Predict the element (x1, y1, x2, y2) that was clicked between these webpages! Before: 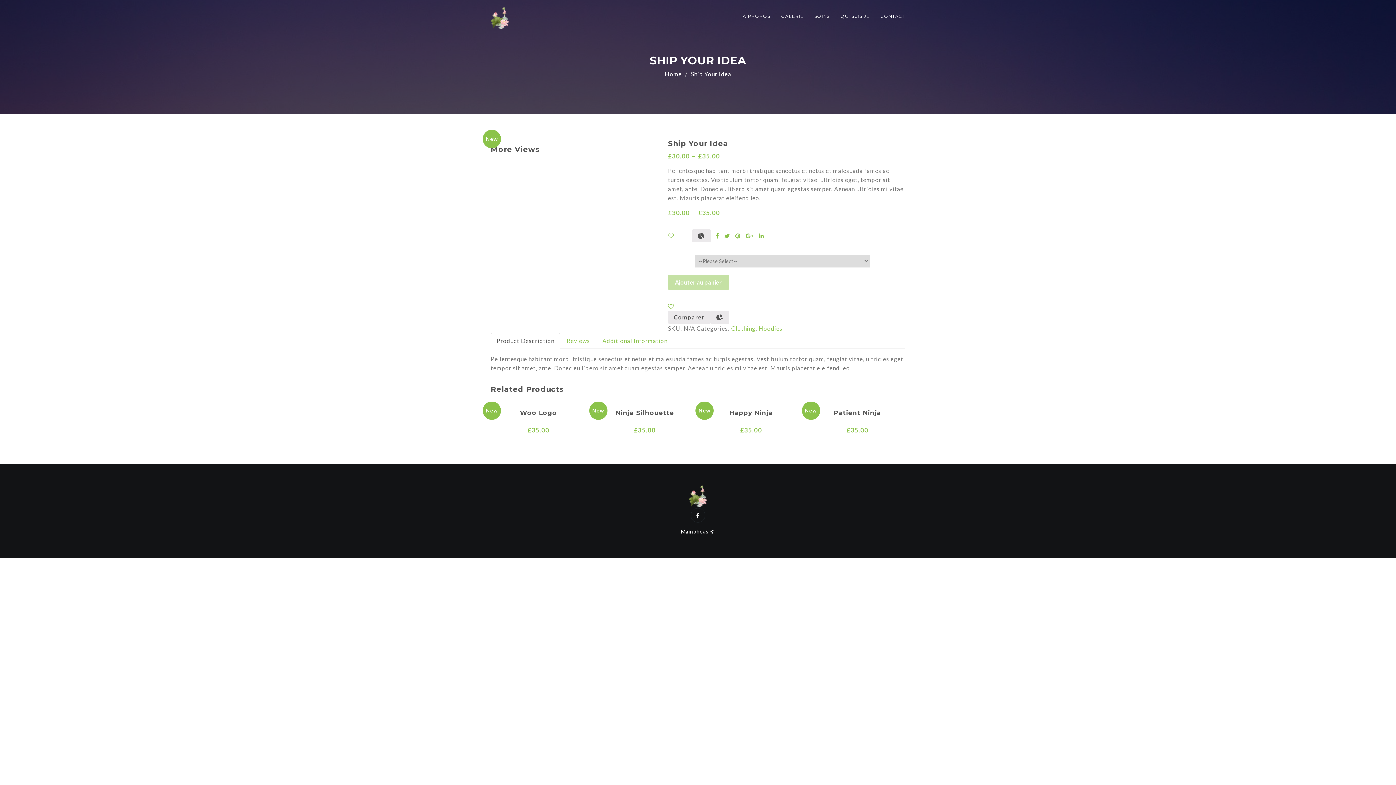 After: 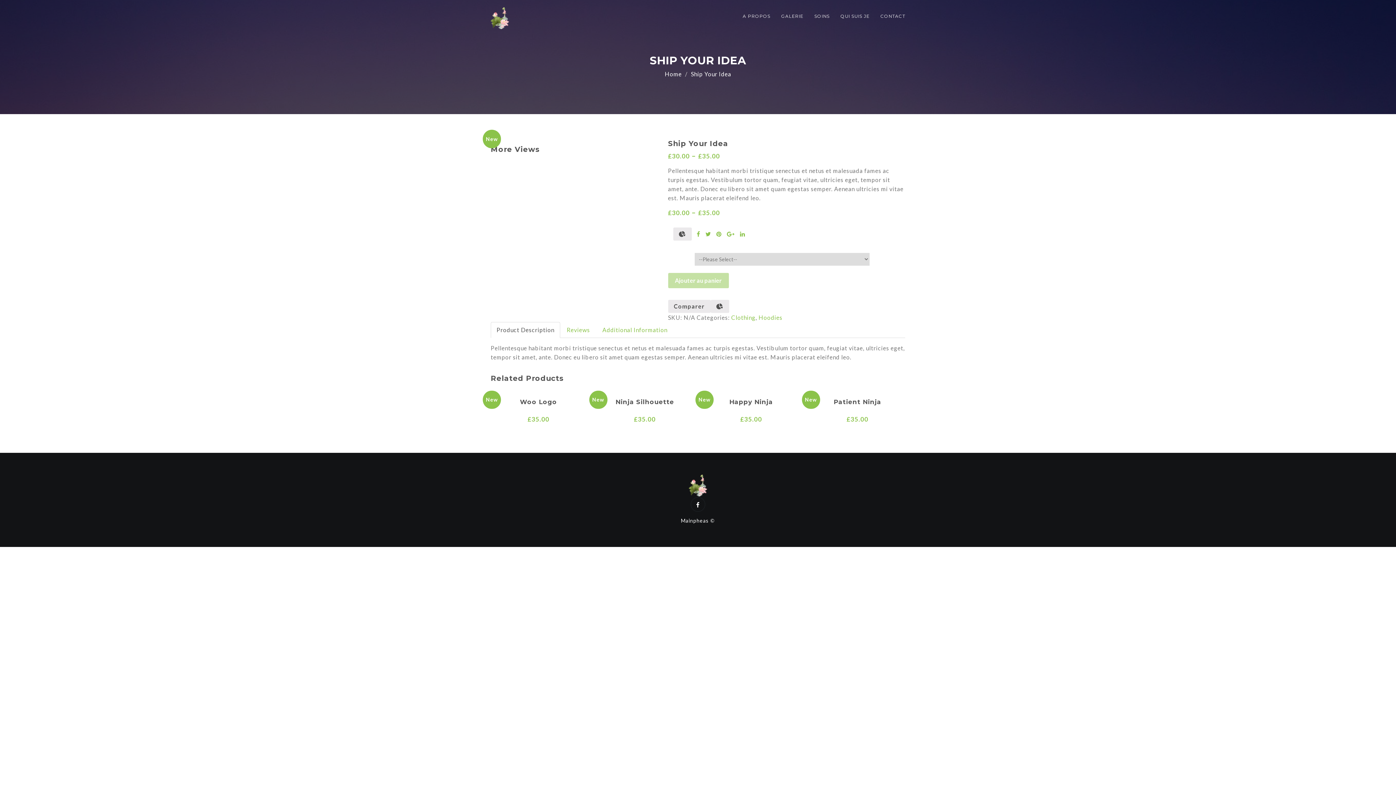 Action: bbox: (668, 232, 678, 239)